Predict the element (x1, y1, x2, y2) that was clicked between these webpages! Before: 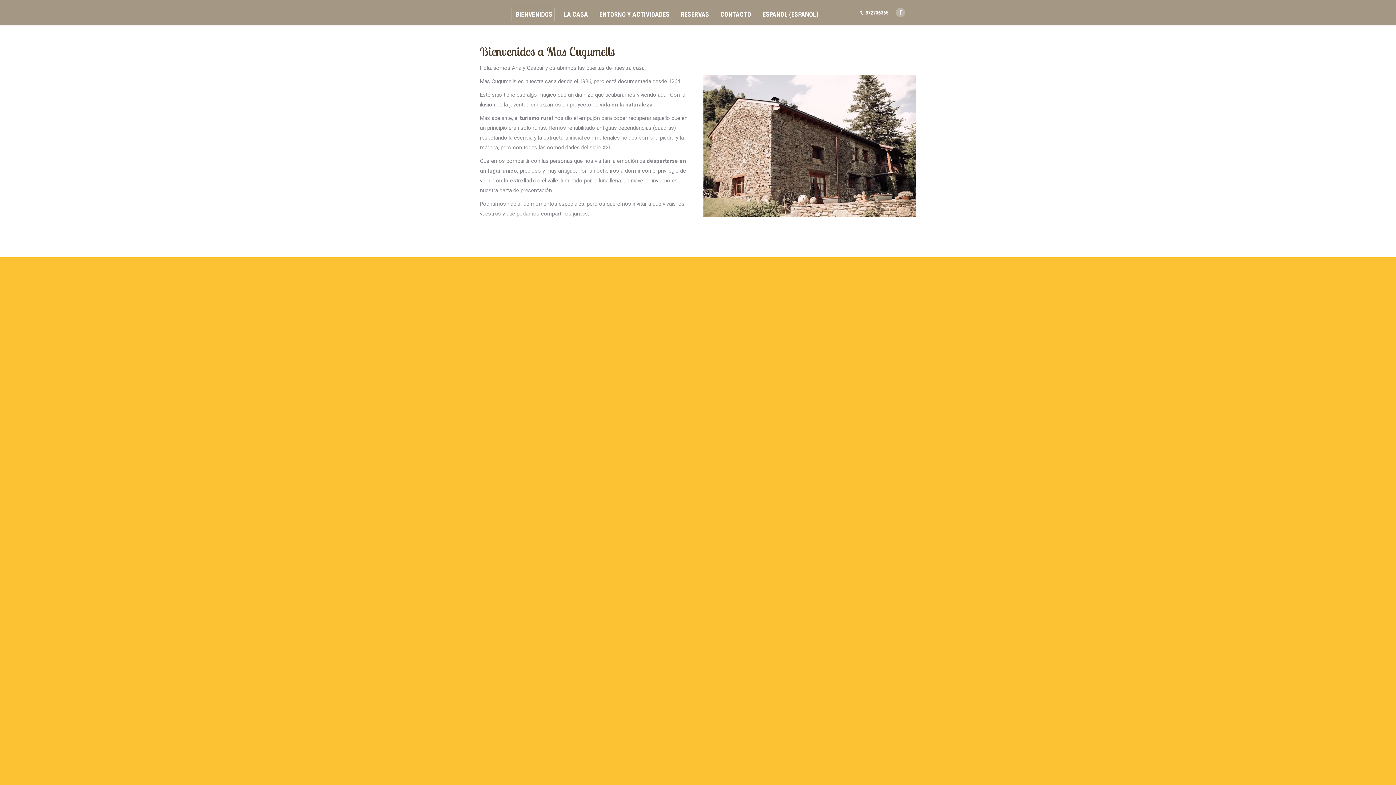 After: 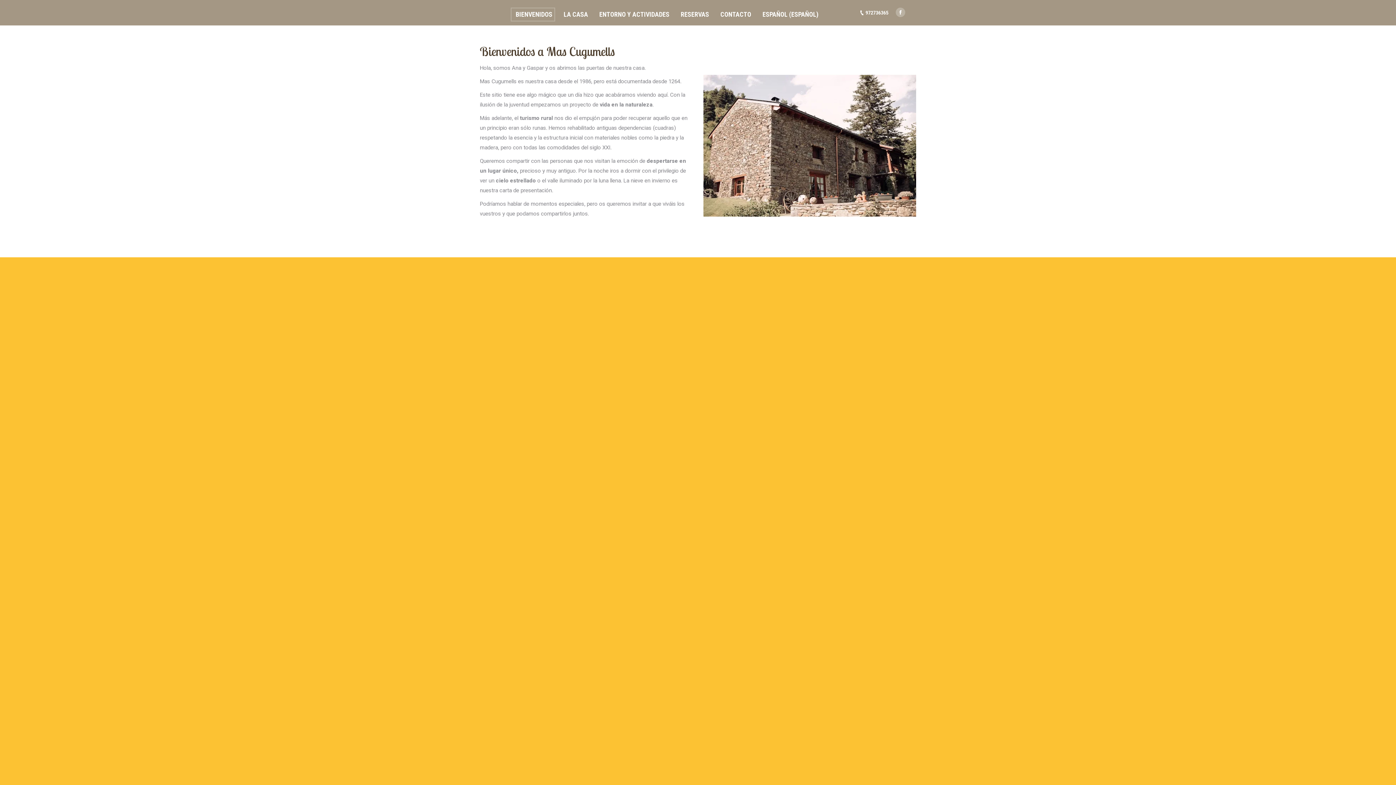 Action: label: BIENVENIDOS bbox: (510, 7, 555, 21)